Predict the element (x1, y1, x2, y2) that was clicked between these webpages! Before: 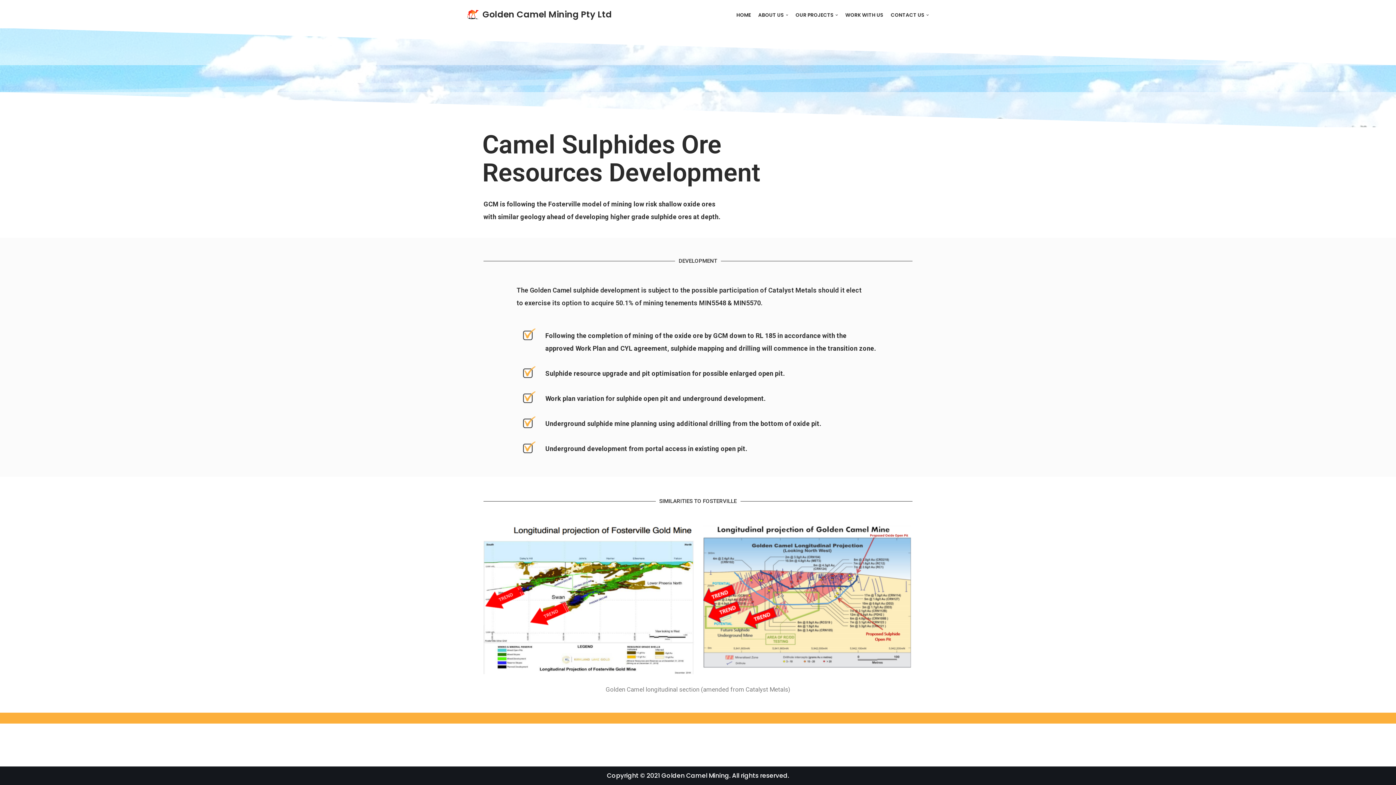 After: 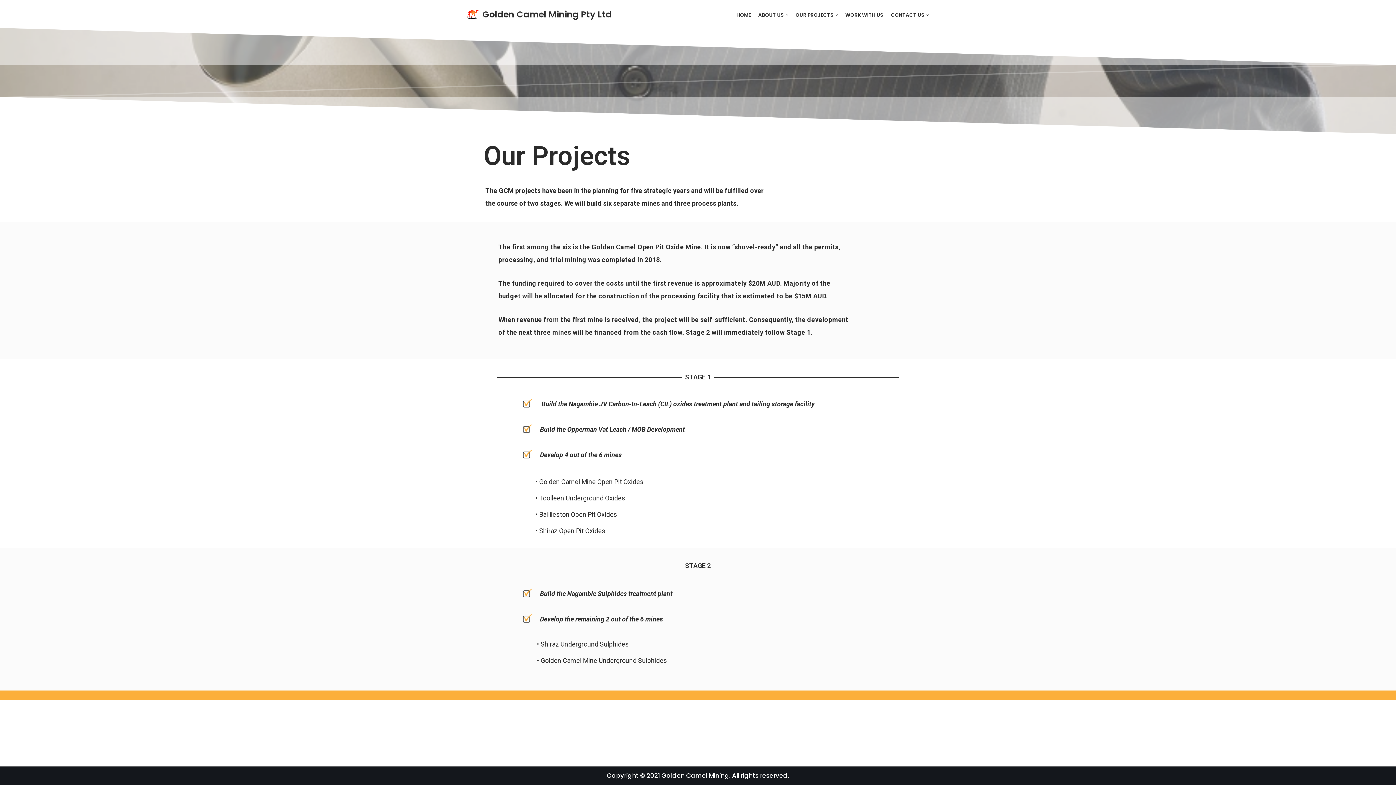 Action: bbox: (795, 10, 838, 19) label: OUR PROJECTS